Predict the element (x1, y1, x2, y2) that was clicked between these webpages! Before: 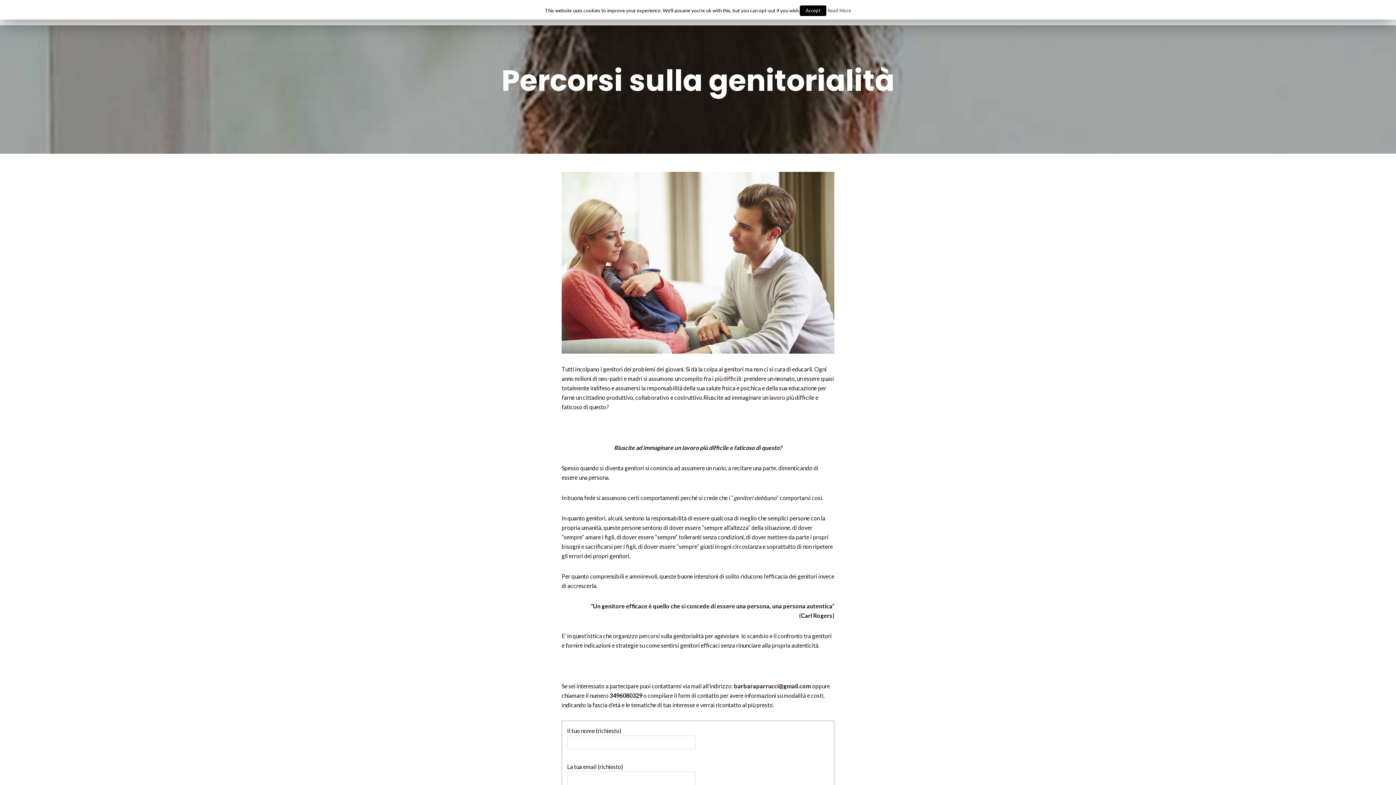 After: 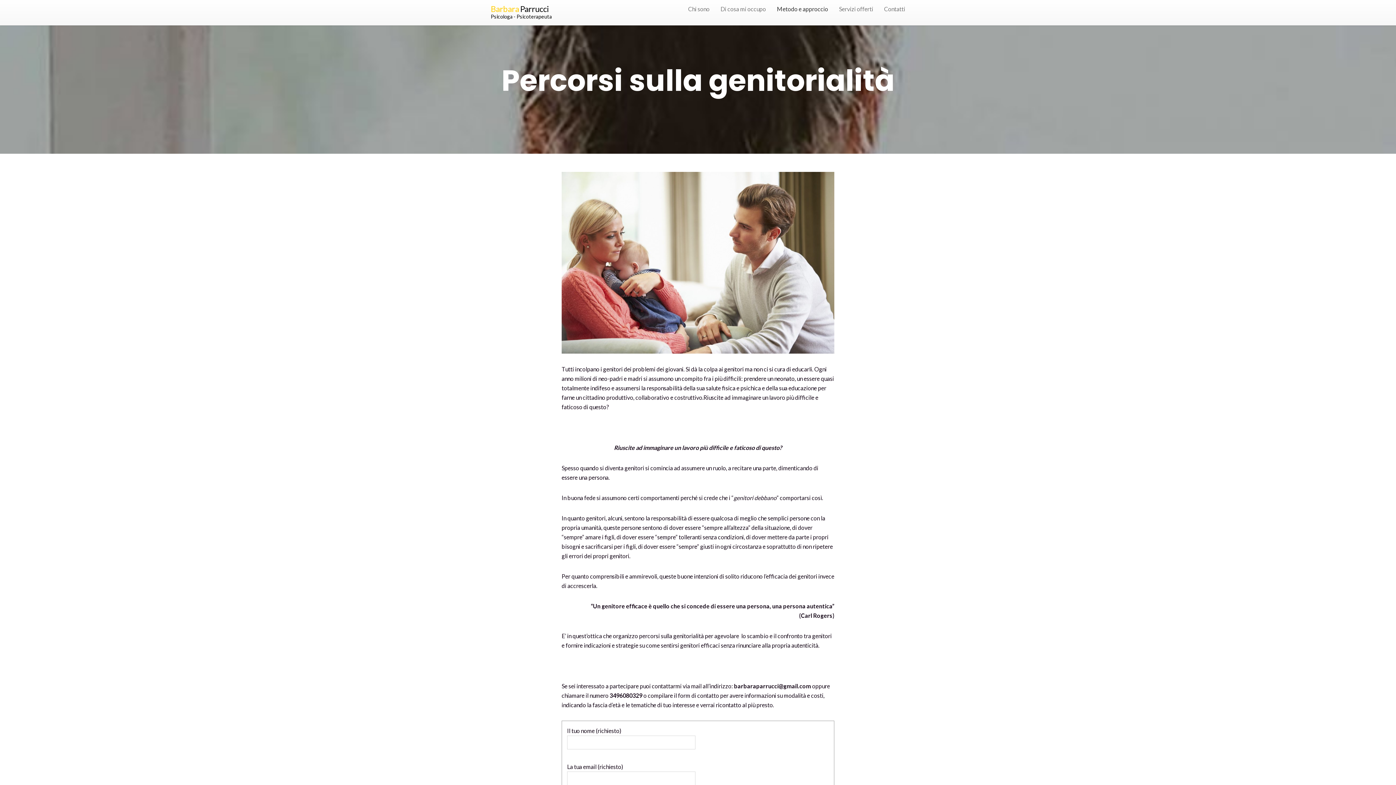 Action: label: Accept bbox: (800, 5, 826, 16)